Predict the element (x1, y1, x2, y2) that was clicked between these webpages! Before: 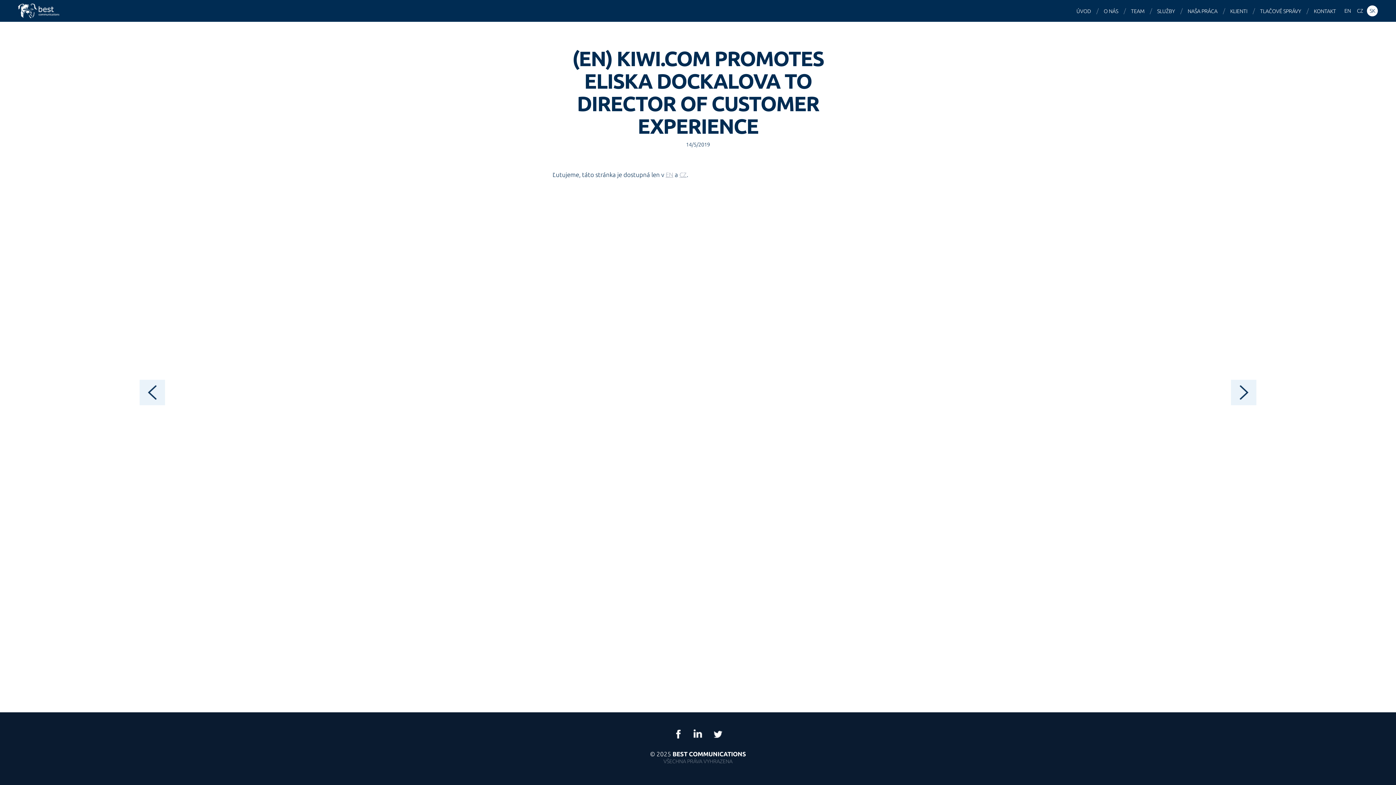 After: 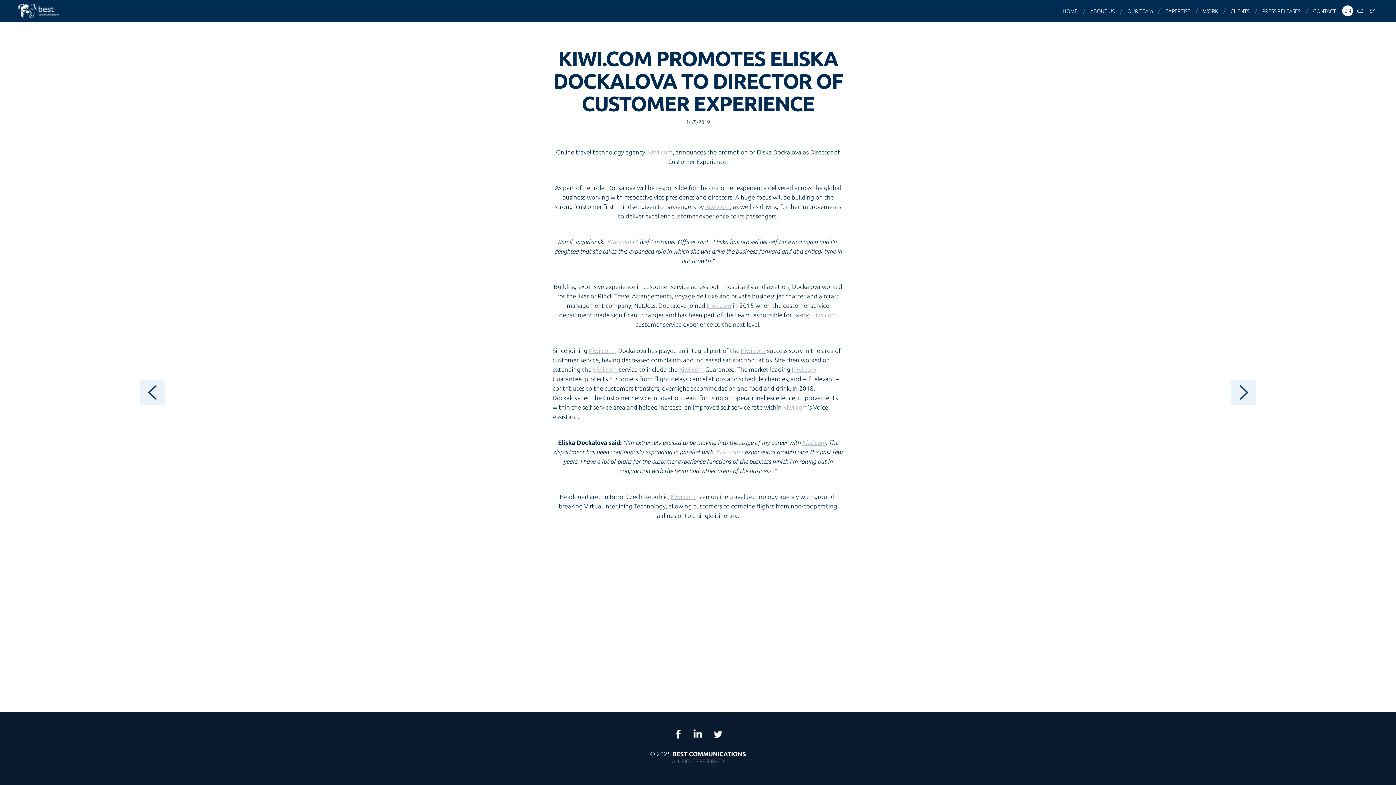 Action: bbox: (1342, 5, 1353, 16) label: EN